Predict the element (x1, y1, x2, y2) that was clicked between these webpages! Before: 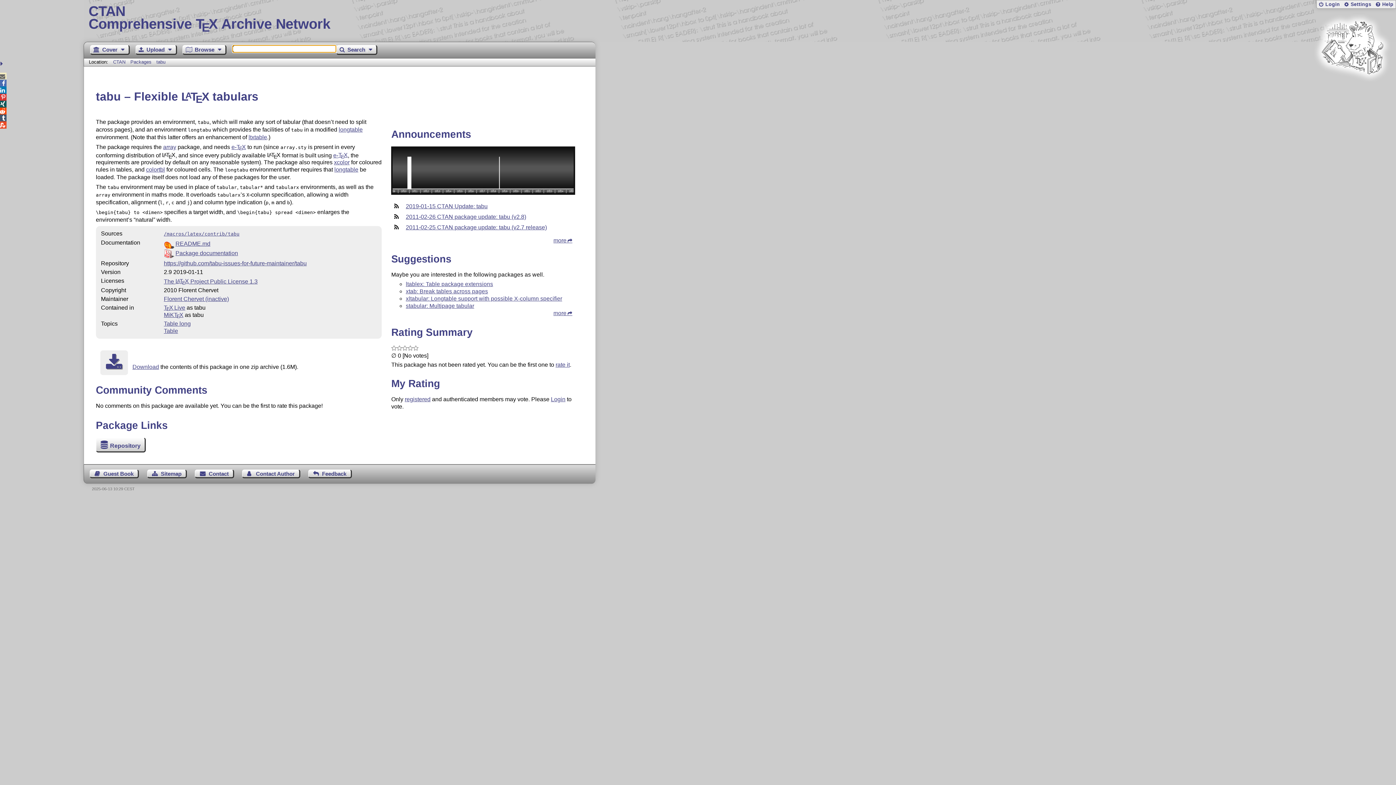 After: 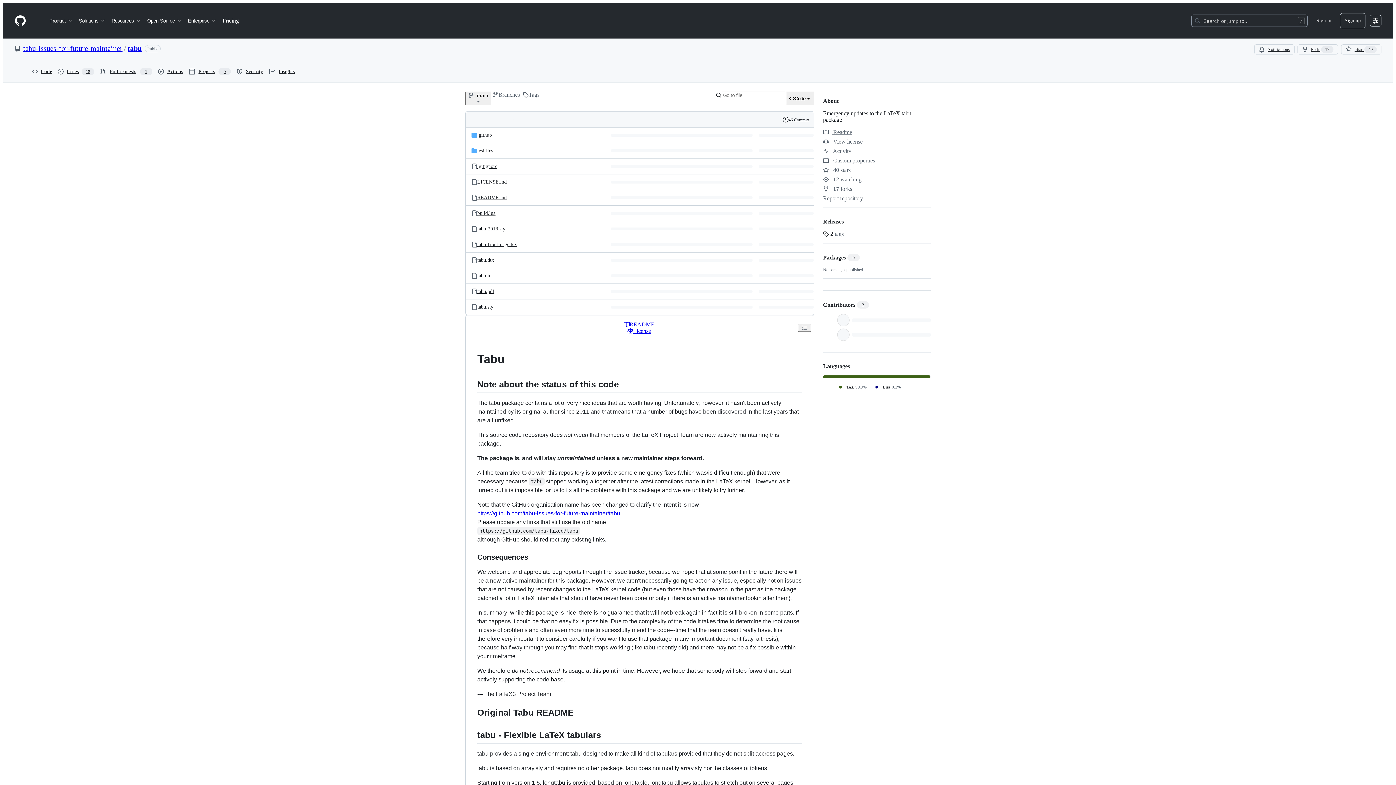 Action: label: https://github.com/tabu-issues-for-future-maintainer/tabu bbox: (163, 260, 306, 266)